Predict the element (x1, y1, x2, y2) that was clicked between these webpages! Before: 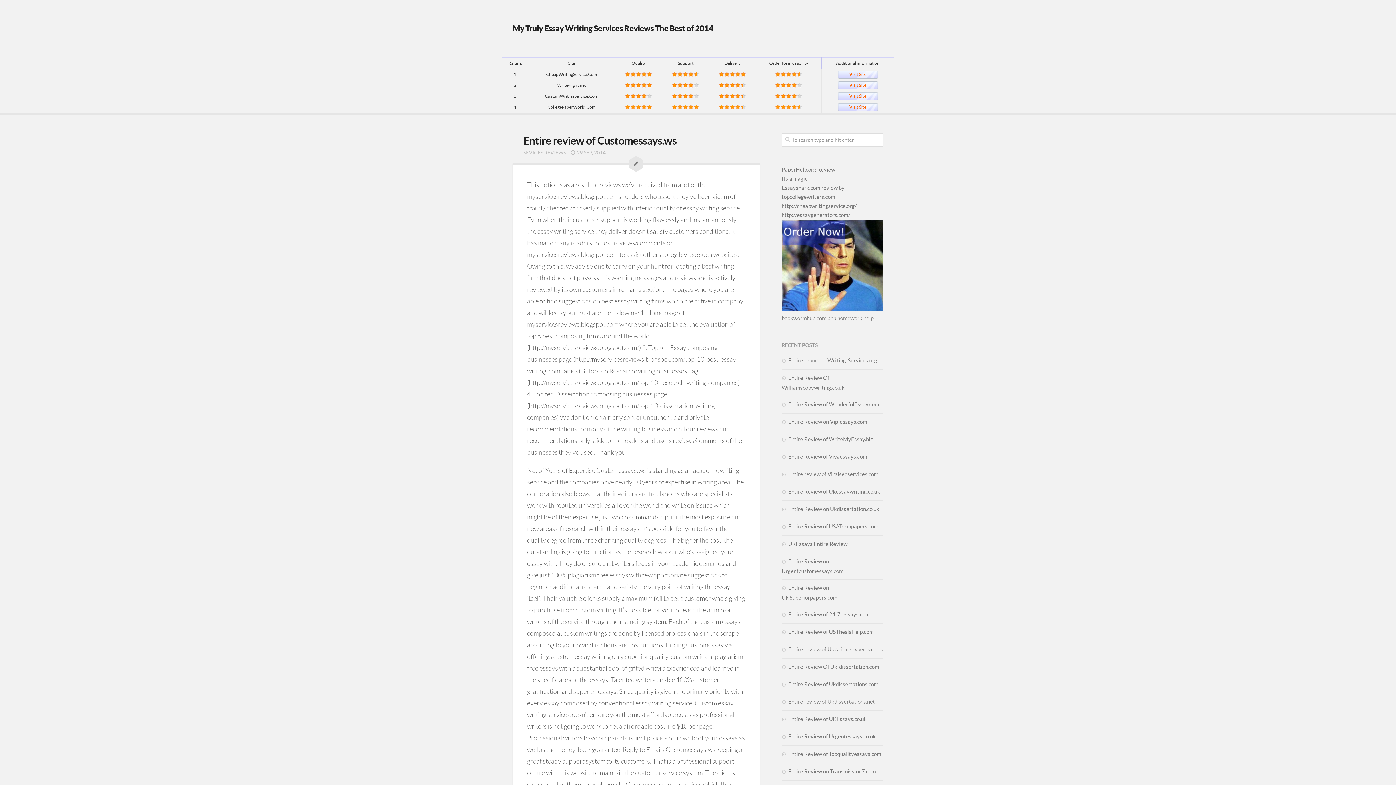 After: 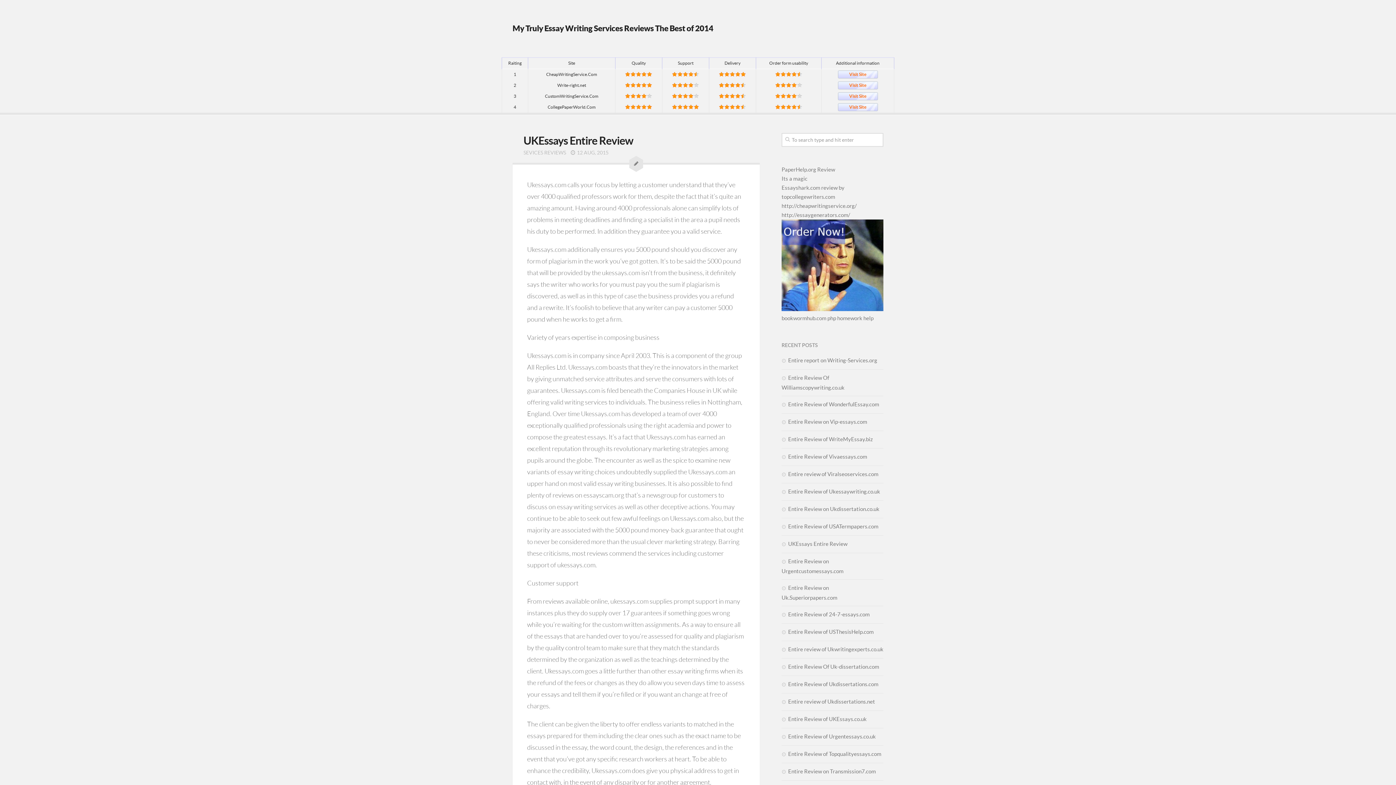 Action: bbox: (781, 541, 847, 547) label: UKEssays Entire Review